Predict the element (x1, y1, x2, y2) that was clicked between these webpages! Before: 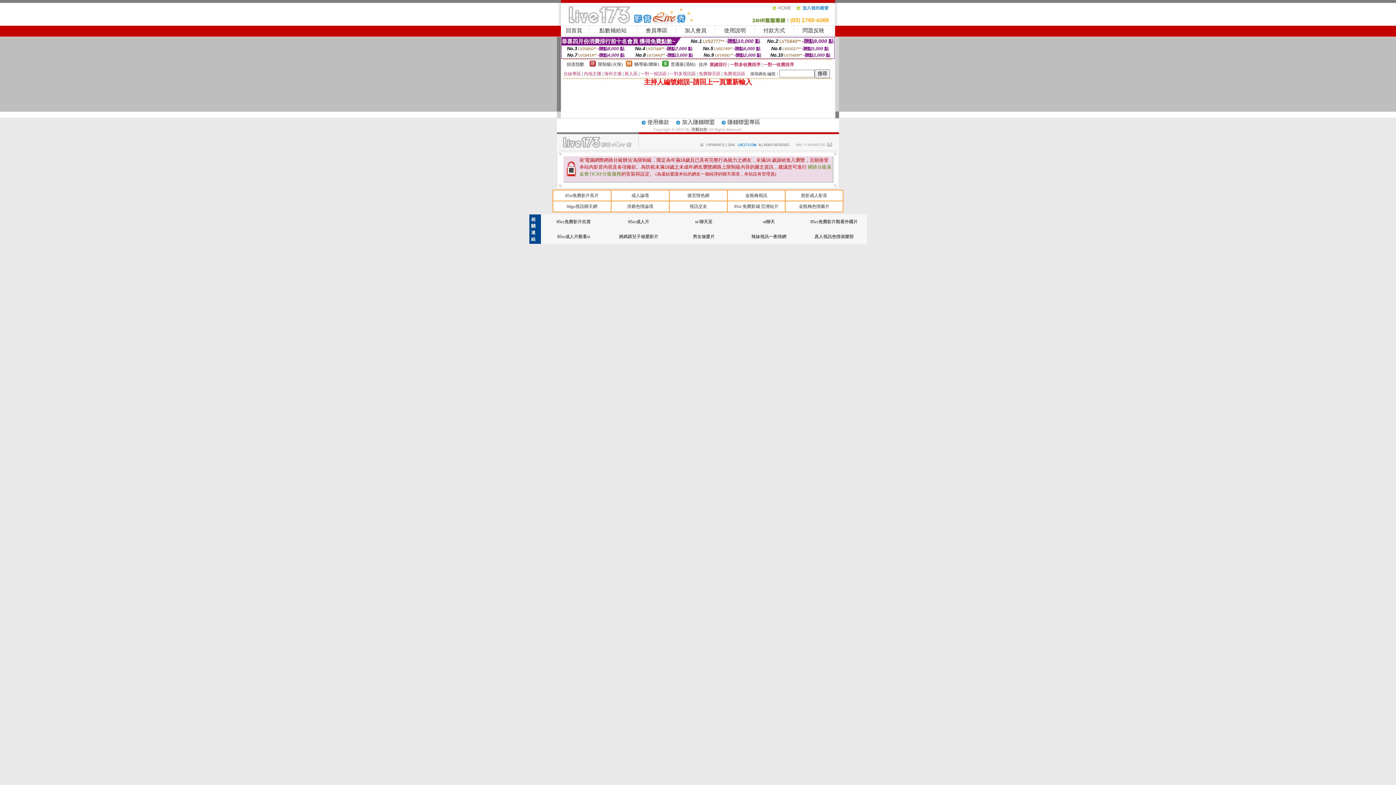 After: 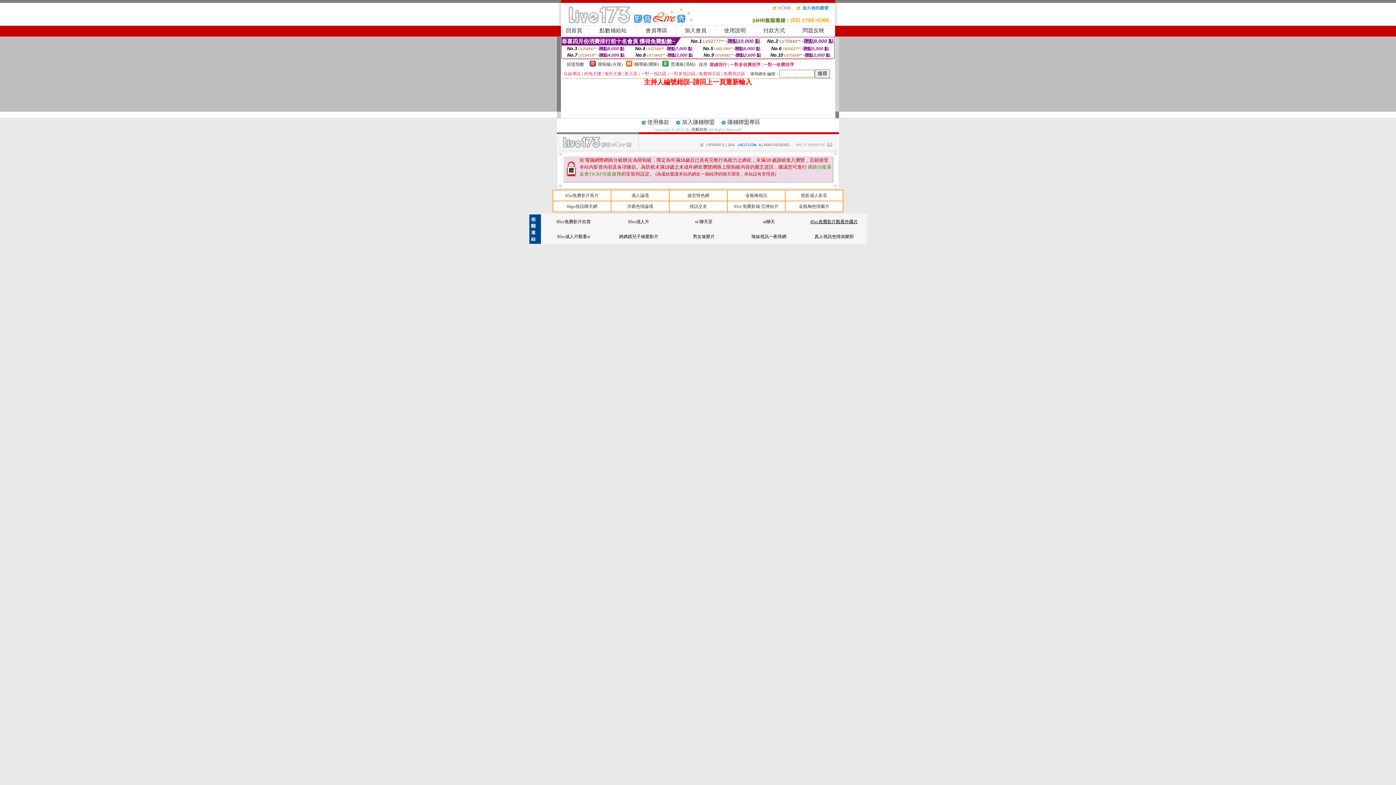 Action: bbox: (810, 219, 858, 224) label: 85cc免費影片觀看外國片